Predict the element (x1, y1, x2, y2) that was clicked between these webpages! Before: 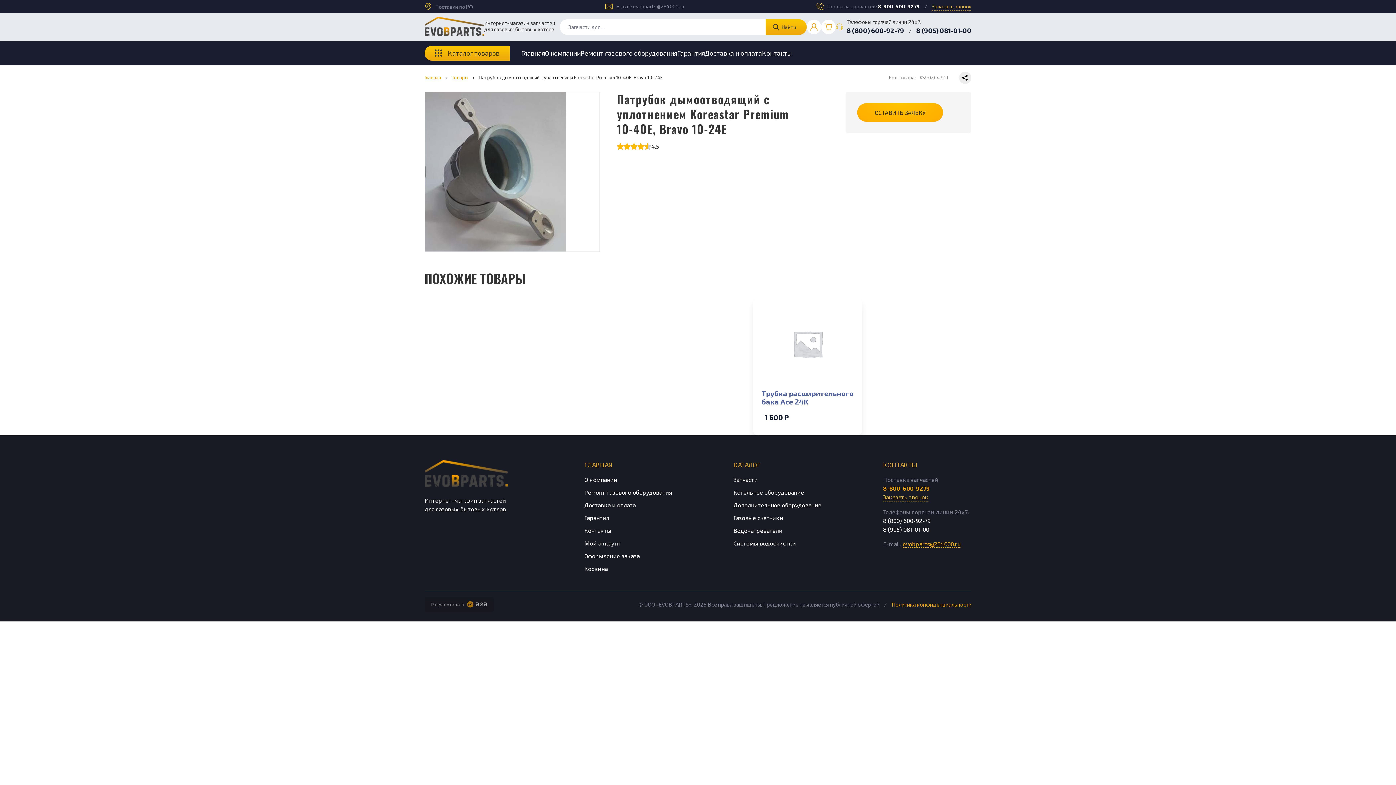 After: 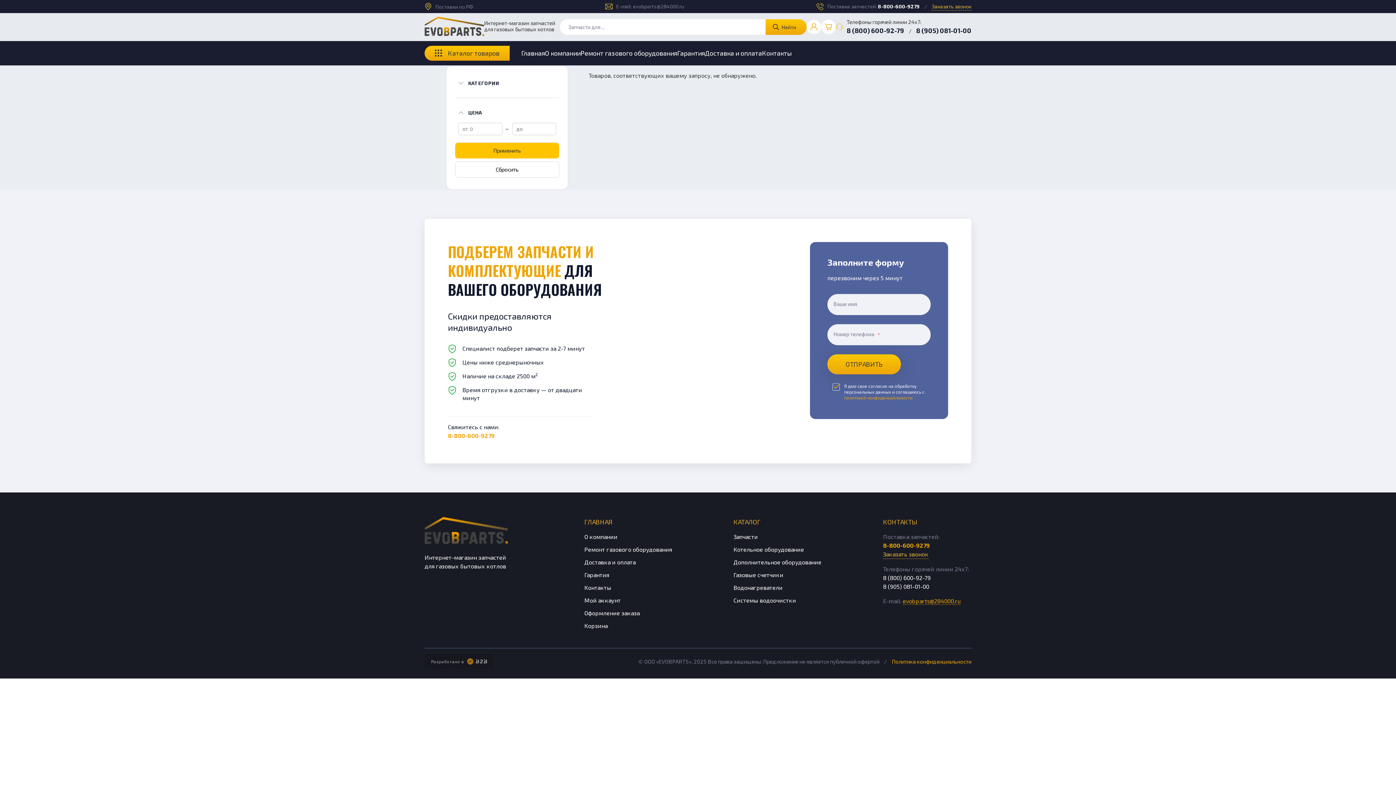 Action: label: Системы водоочистки bbox: (733, 539, 821, 547)